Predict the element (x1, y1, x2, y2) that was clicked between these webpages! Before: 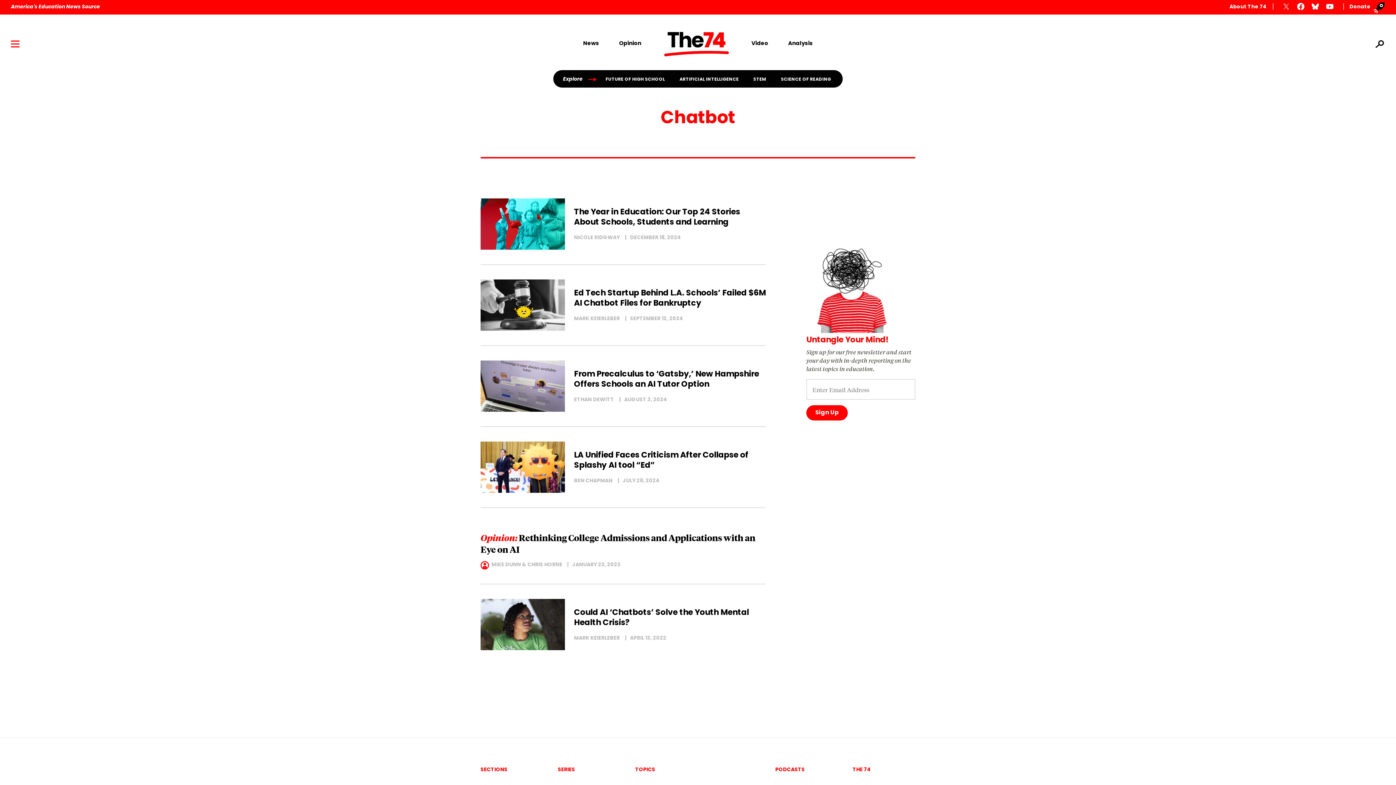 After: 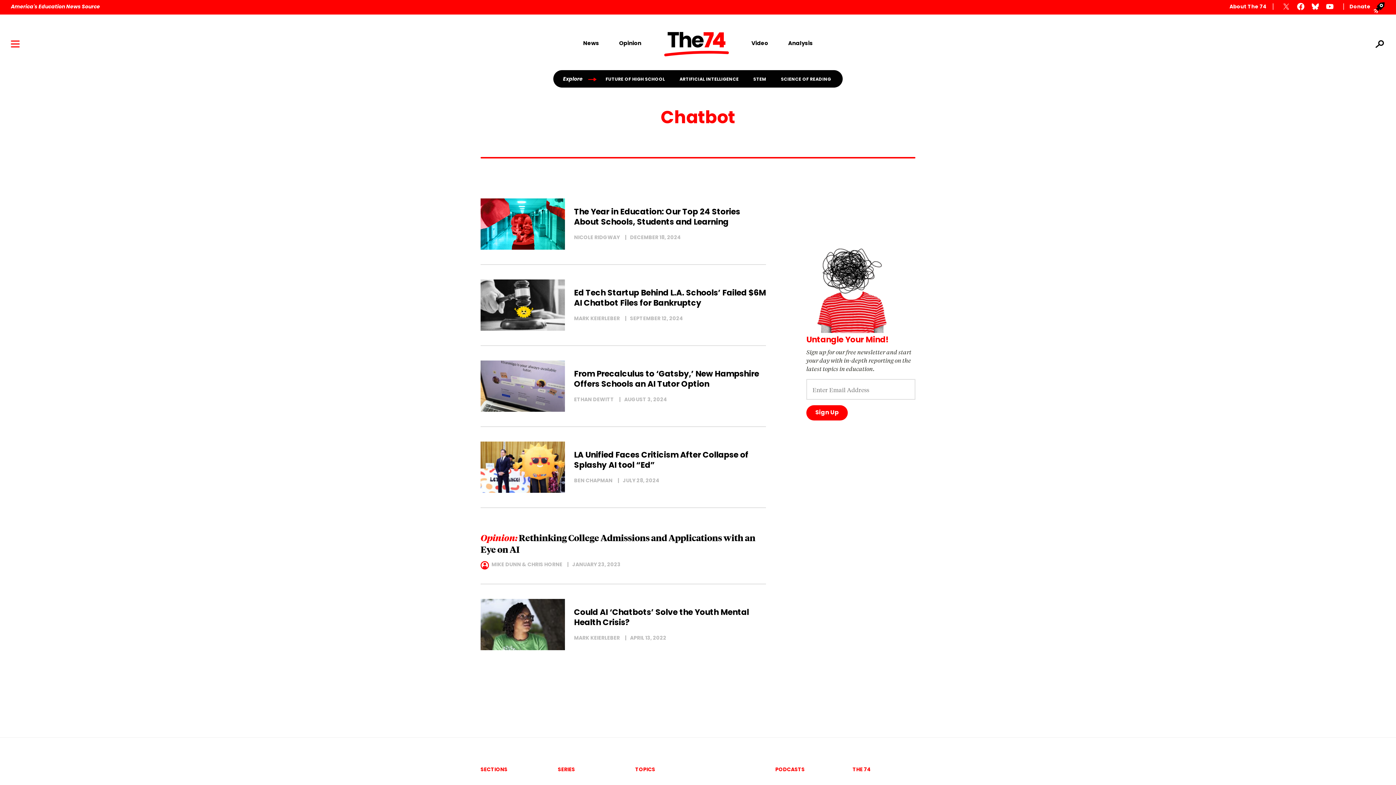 Action: bbox: (1293, 2, 1308, 9)